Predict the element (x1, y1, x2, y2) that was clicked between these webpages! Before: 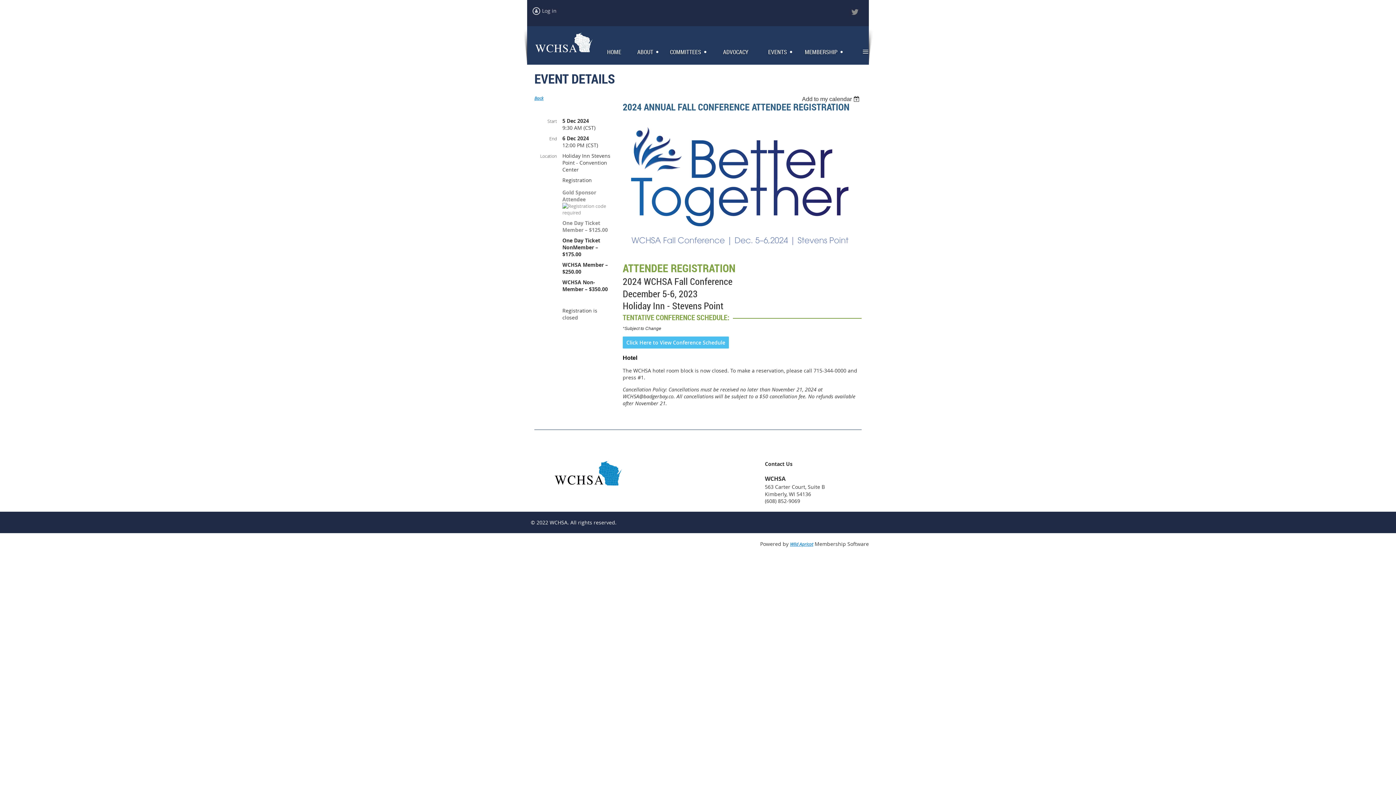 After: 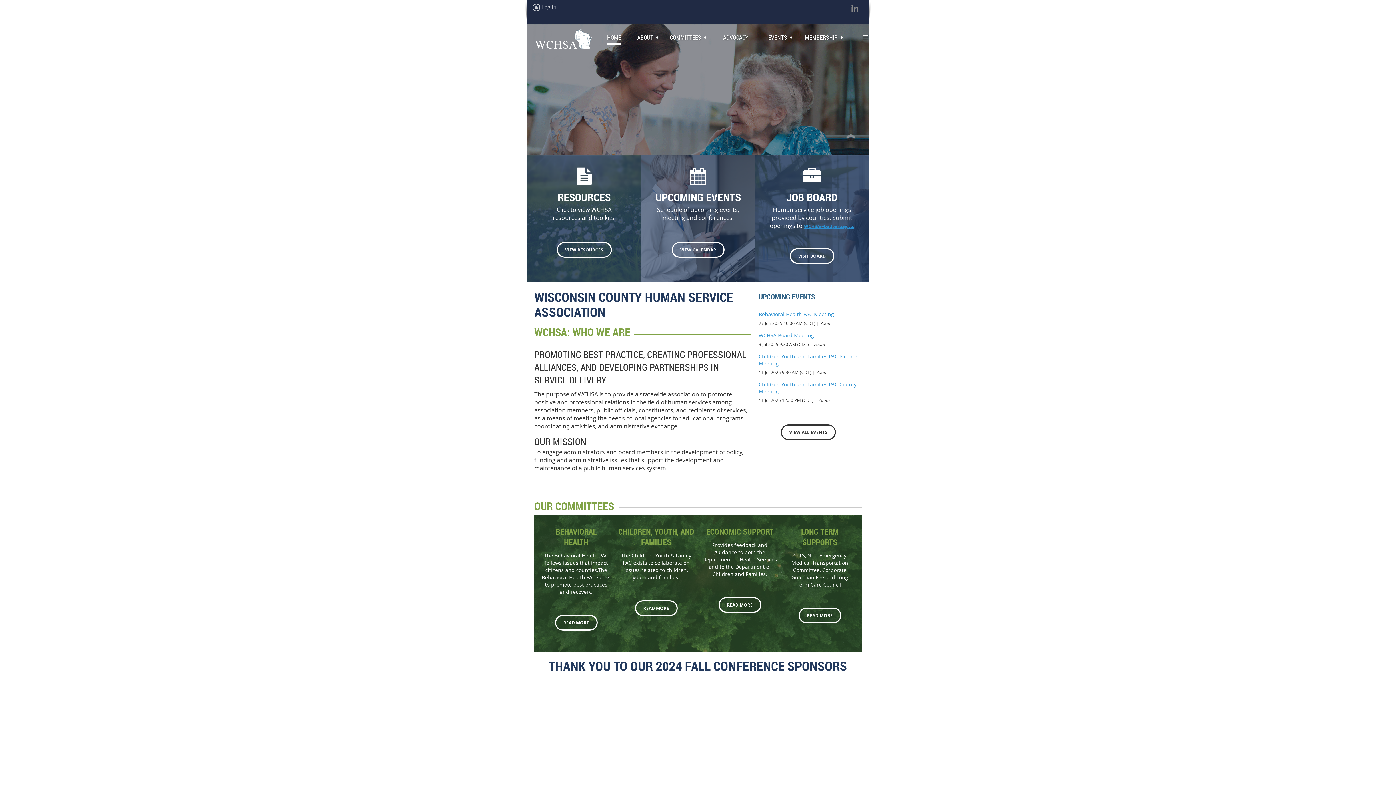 Action: bbox: (532, 51, 594, 57)